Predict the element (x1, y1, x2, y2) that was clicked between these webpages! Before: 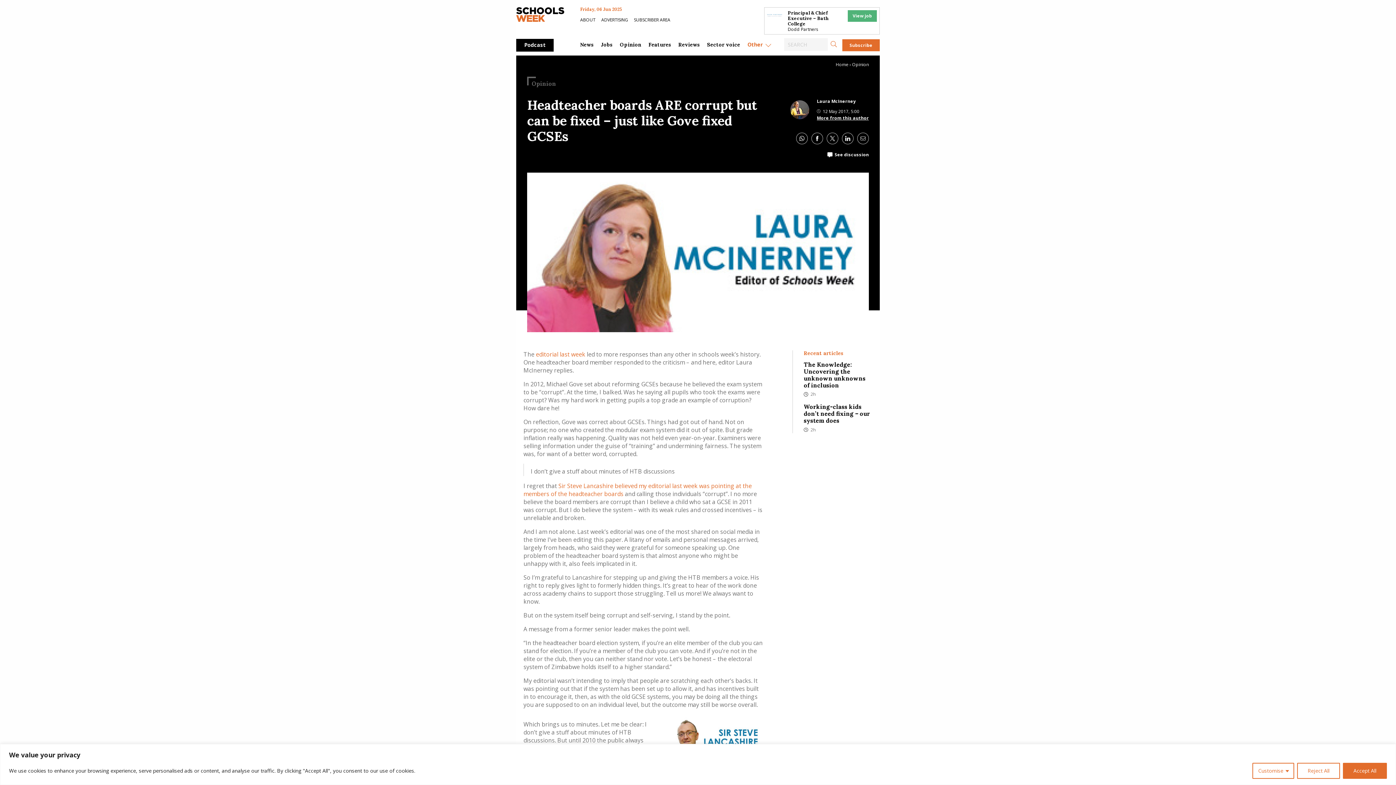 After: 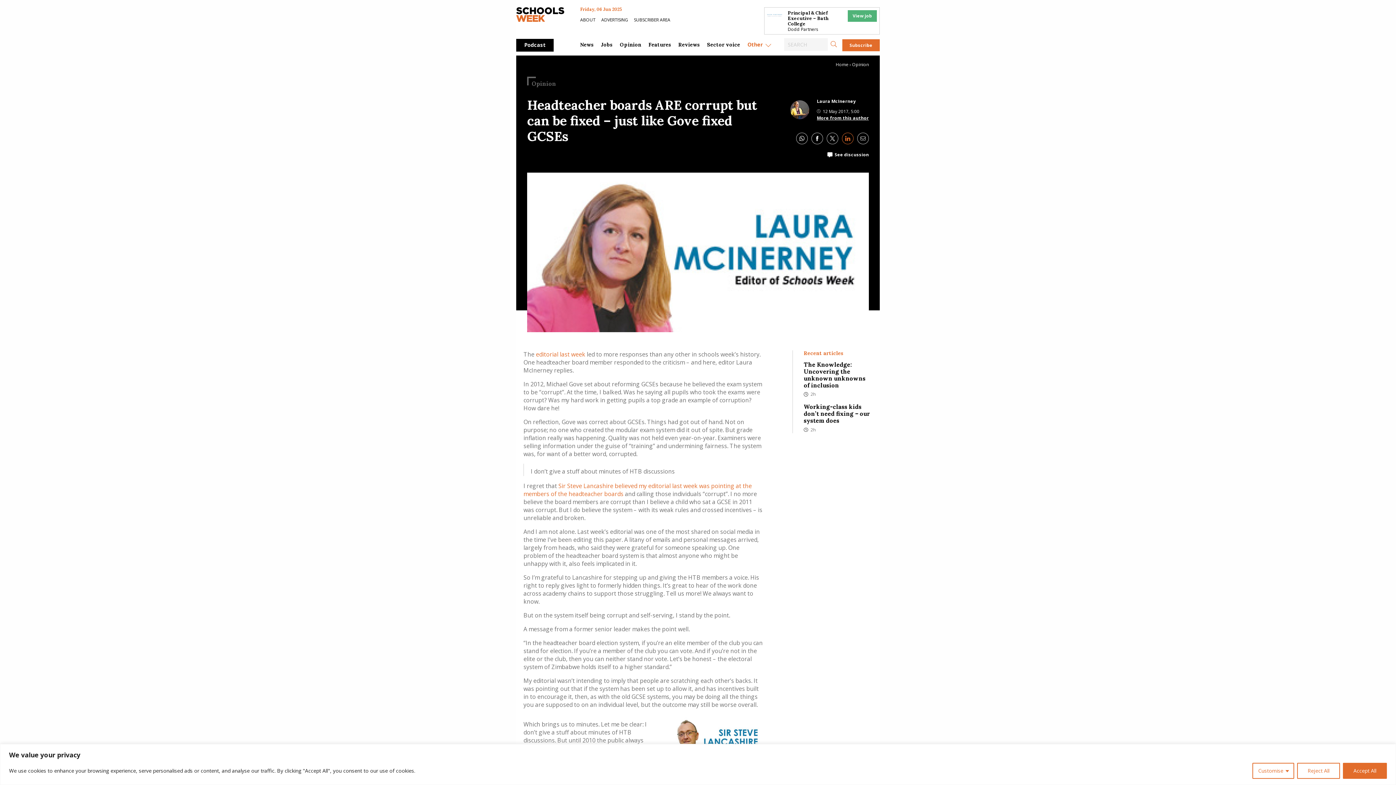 Action: label: Linkedin link bbox: (842, 132, 853, 144)